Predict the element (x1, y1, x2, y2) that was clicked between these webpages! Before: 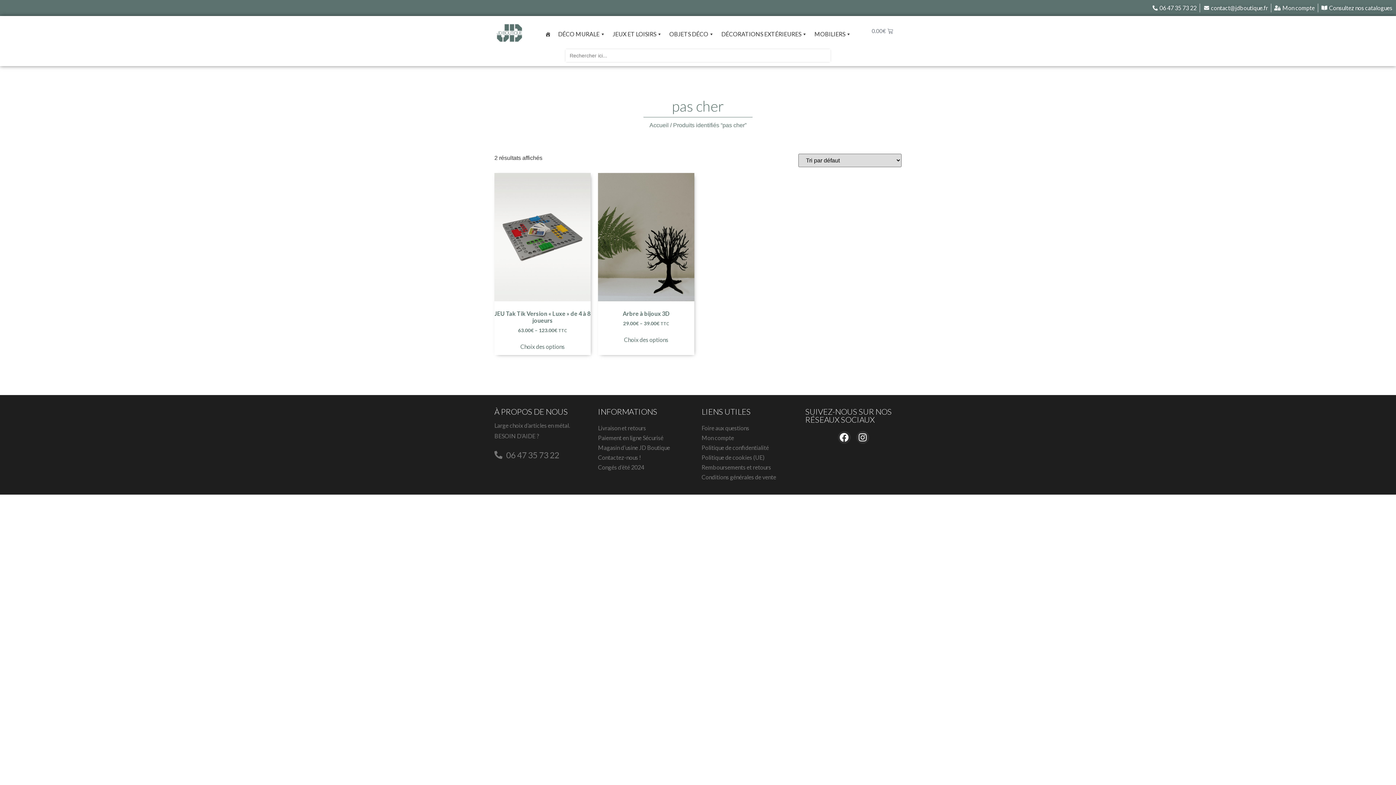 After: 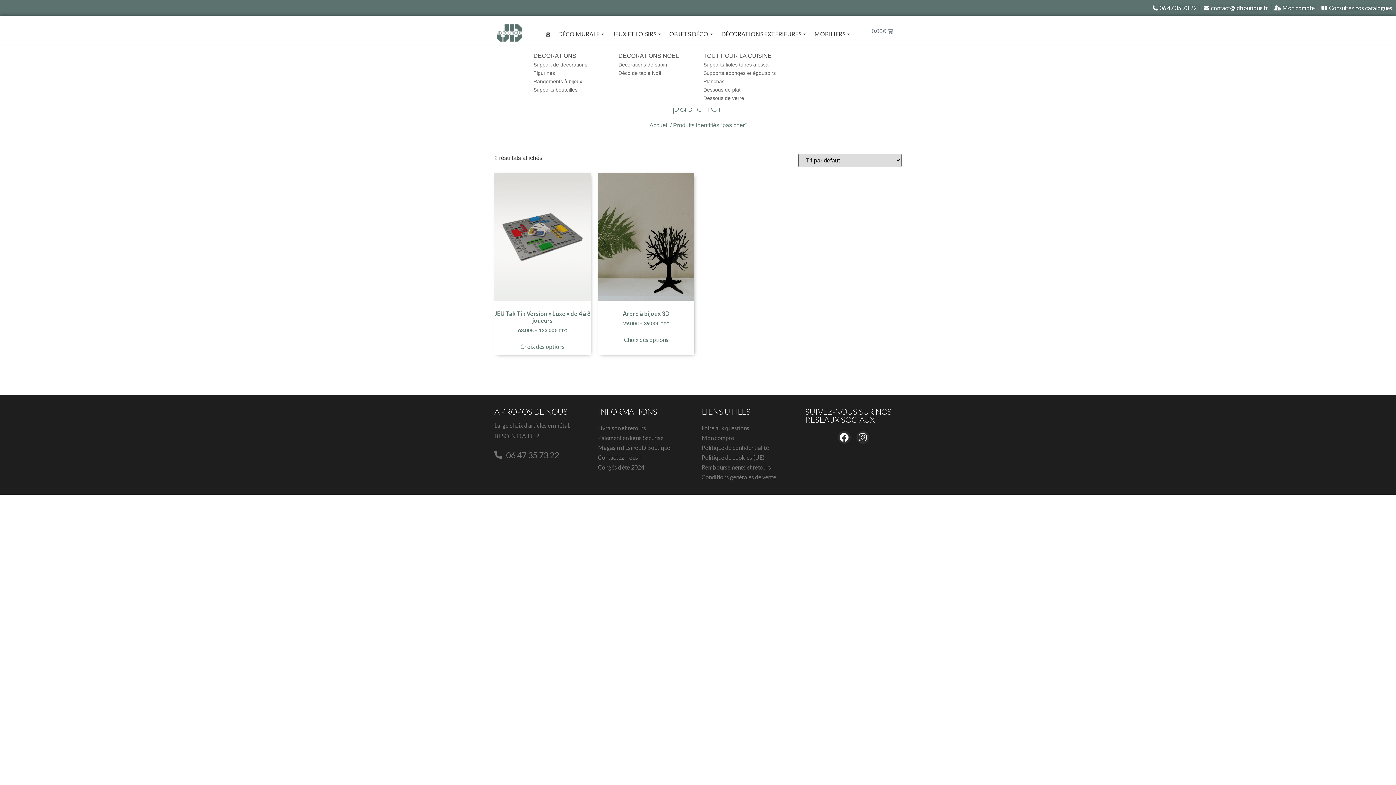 Action: label: OBJETS DÉCO bbox: (665, 23, 717, 45)